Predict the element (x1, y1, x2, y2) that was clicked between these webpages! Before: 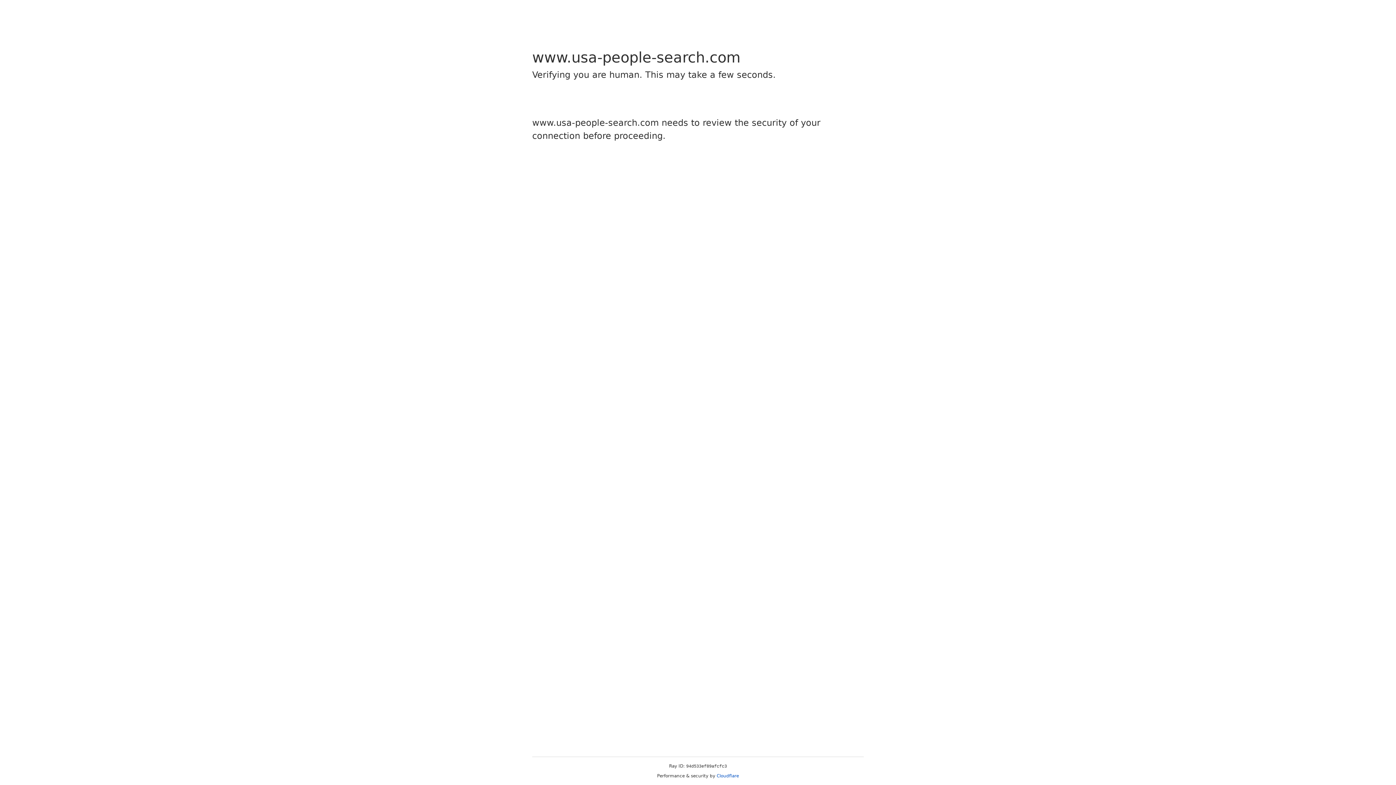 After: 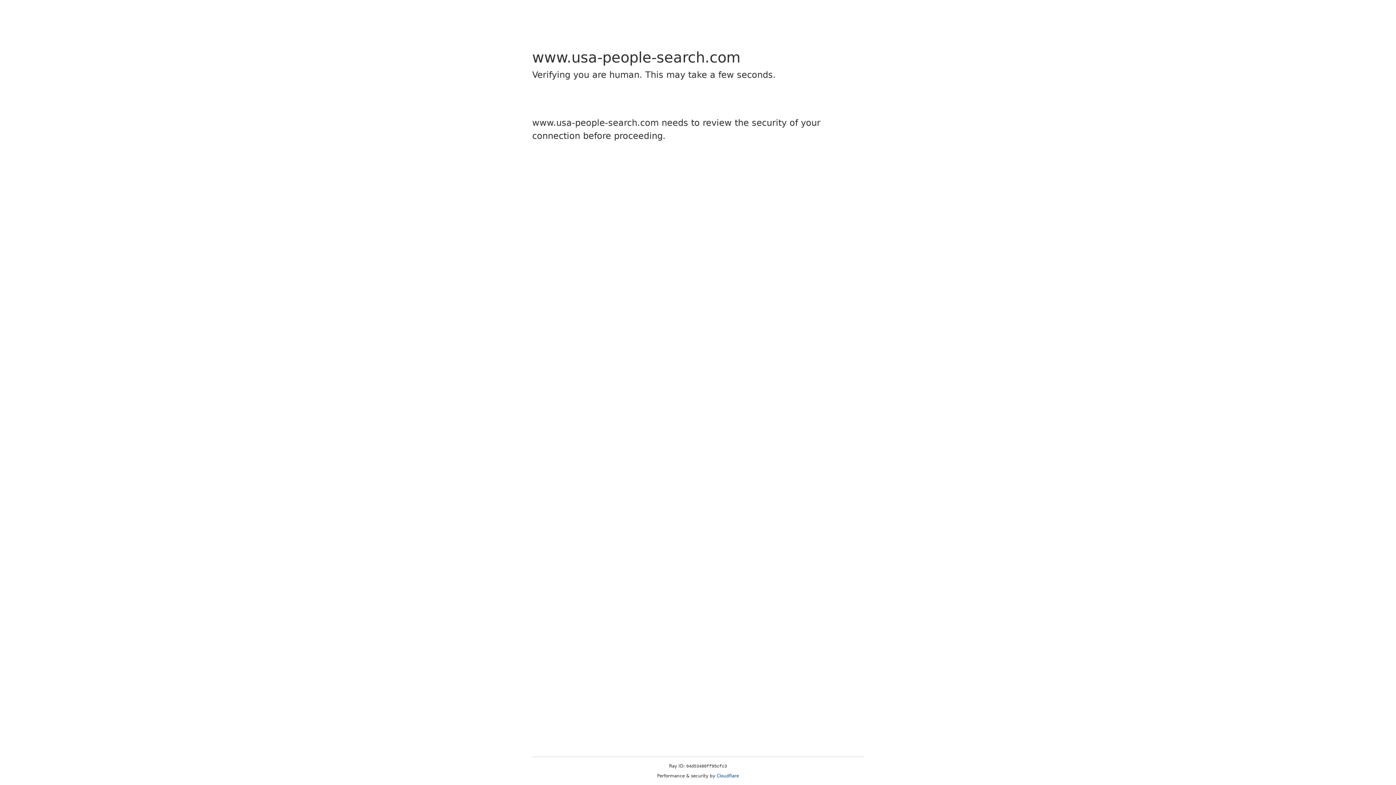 Action: label: Cloudflare bbox: (716, 773, 739, 778)